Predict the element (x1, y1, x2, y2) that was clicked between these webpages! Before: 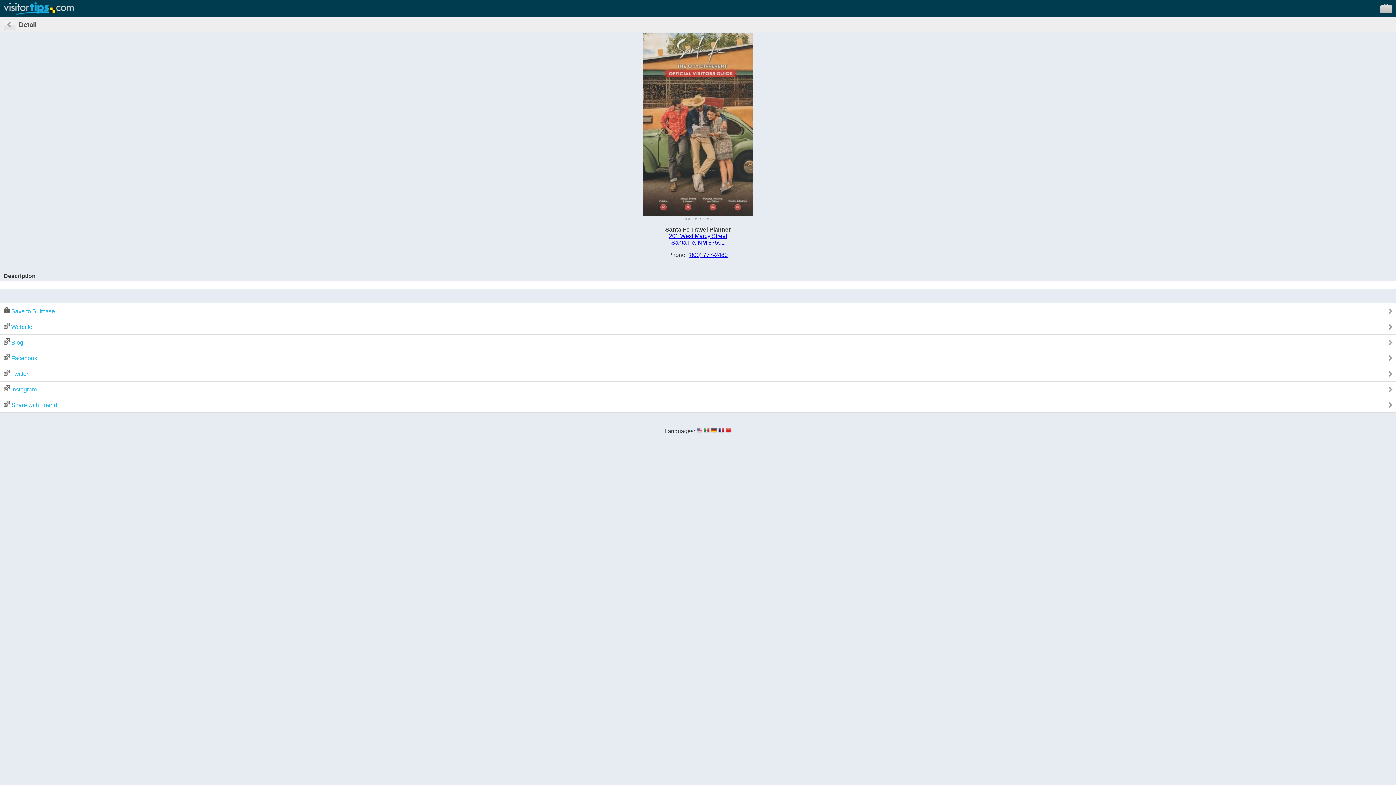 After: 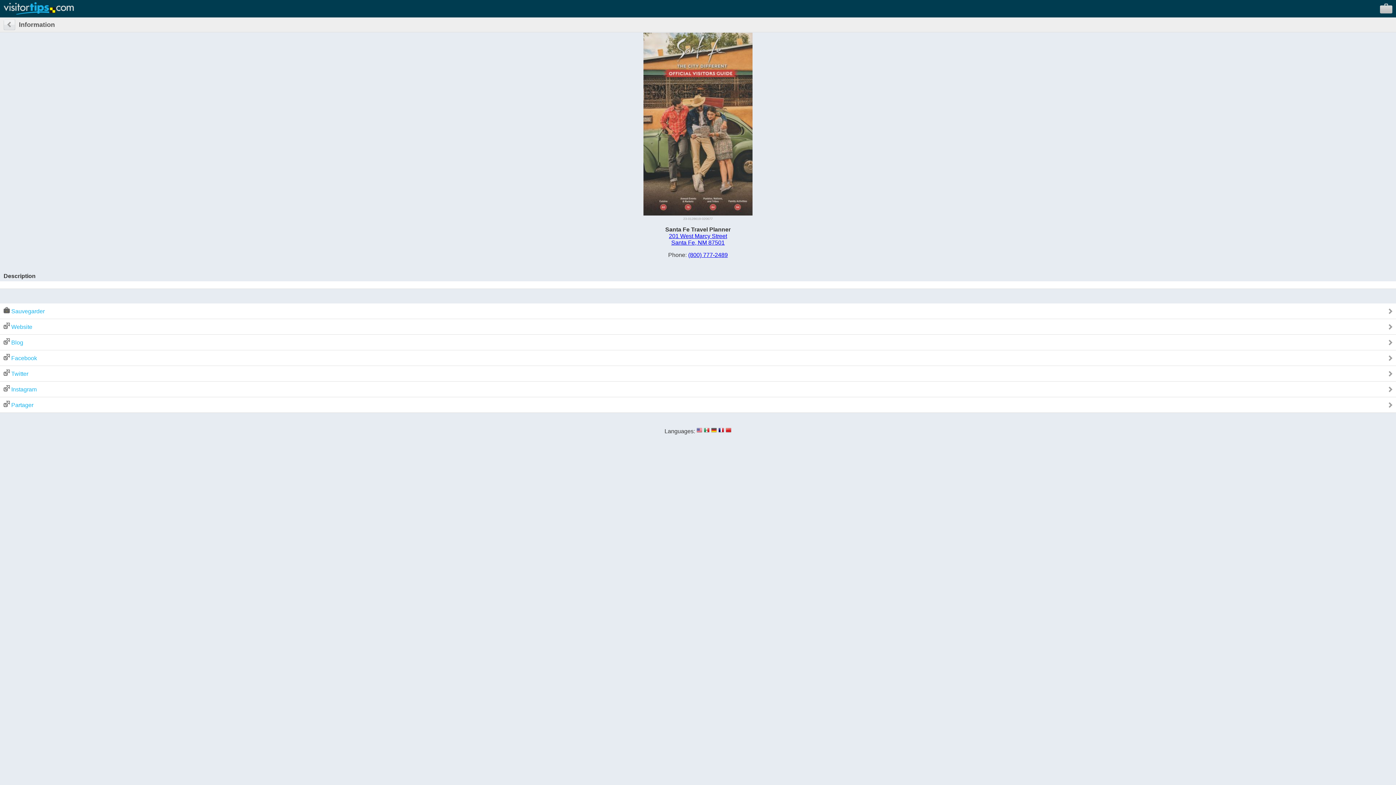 Action: bbox: (718, 428, 724, 434)